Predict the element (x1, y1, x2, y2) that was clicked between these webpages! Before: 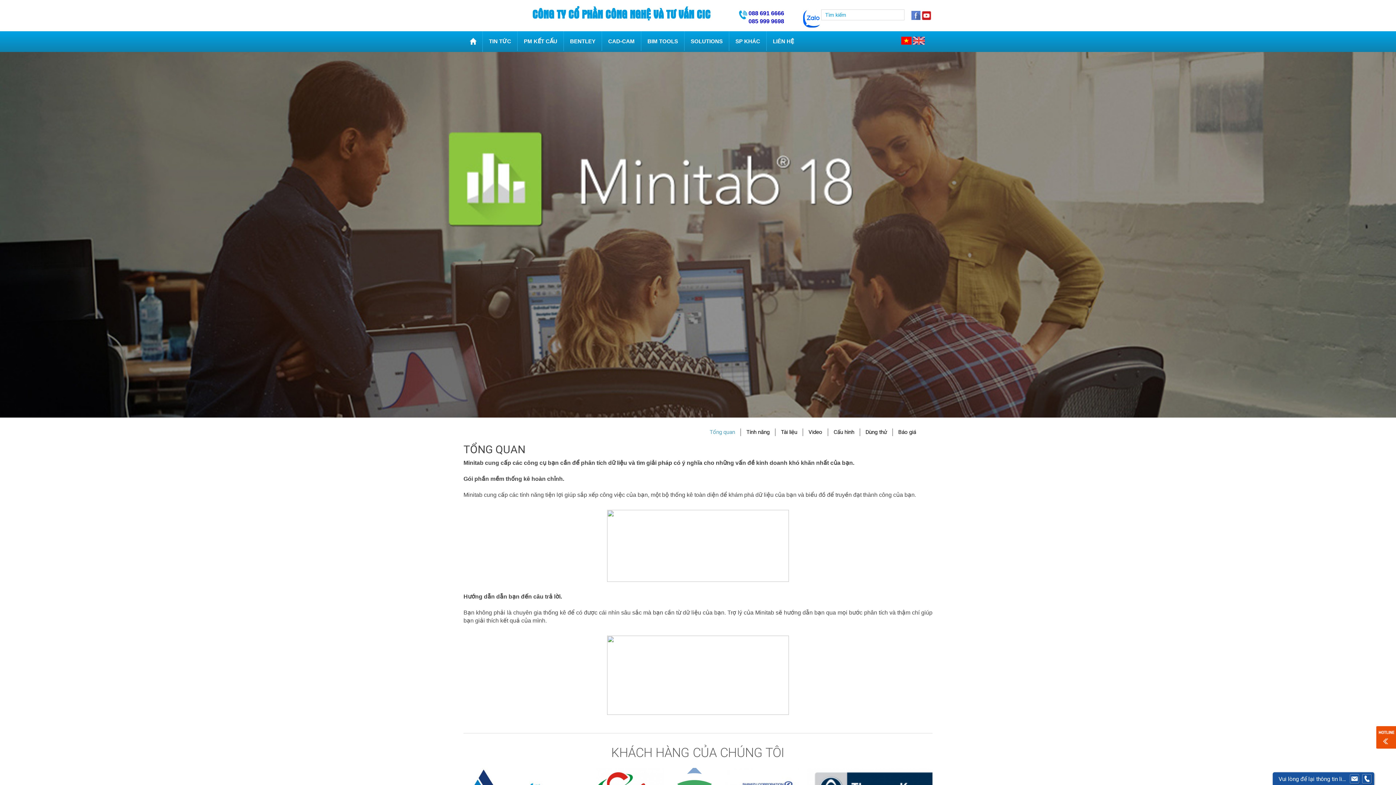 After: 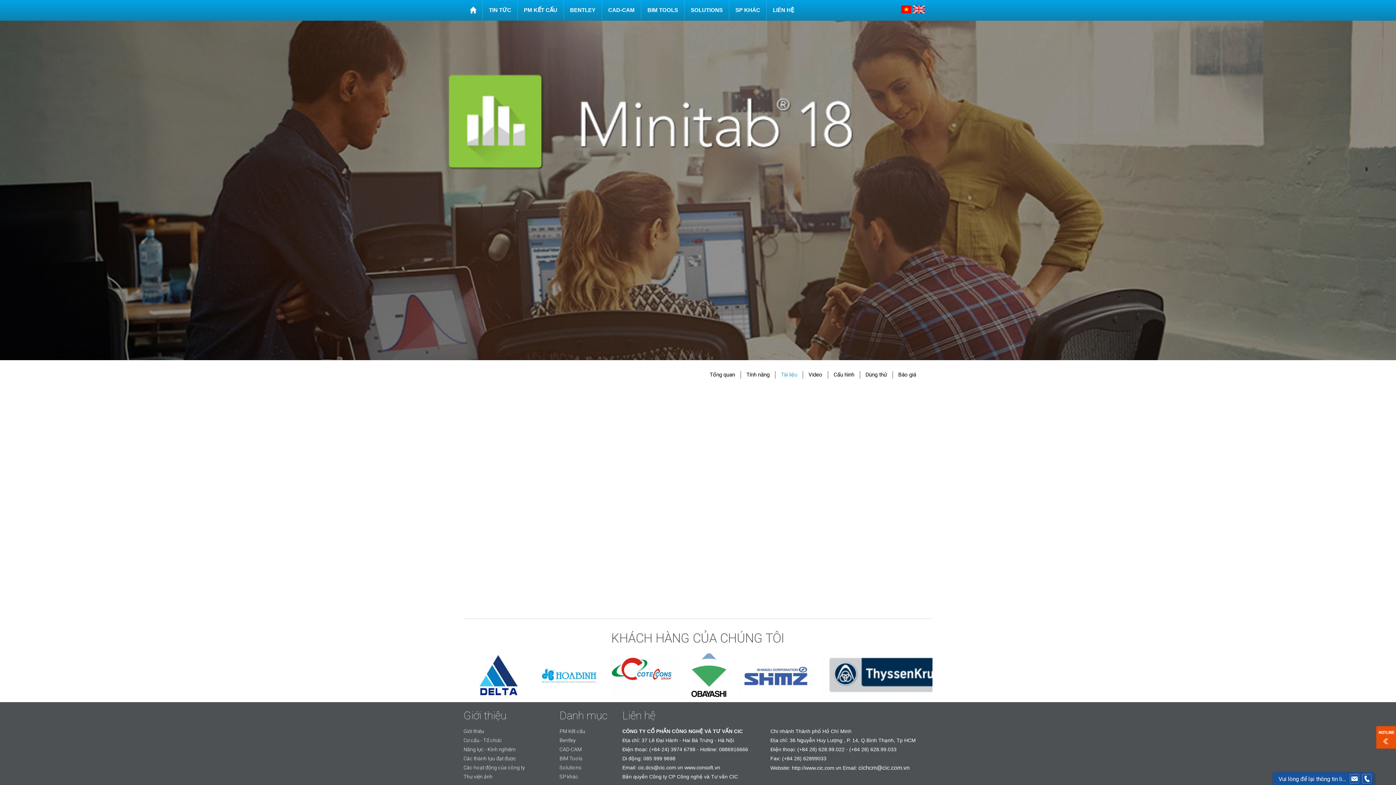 Action: bbox: (775, 428, 802, 435) label: Tài liệu